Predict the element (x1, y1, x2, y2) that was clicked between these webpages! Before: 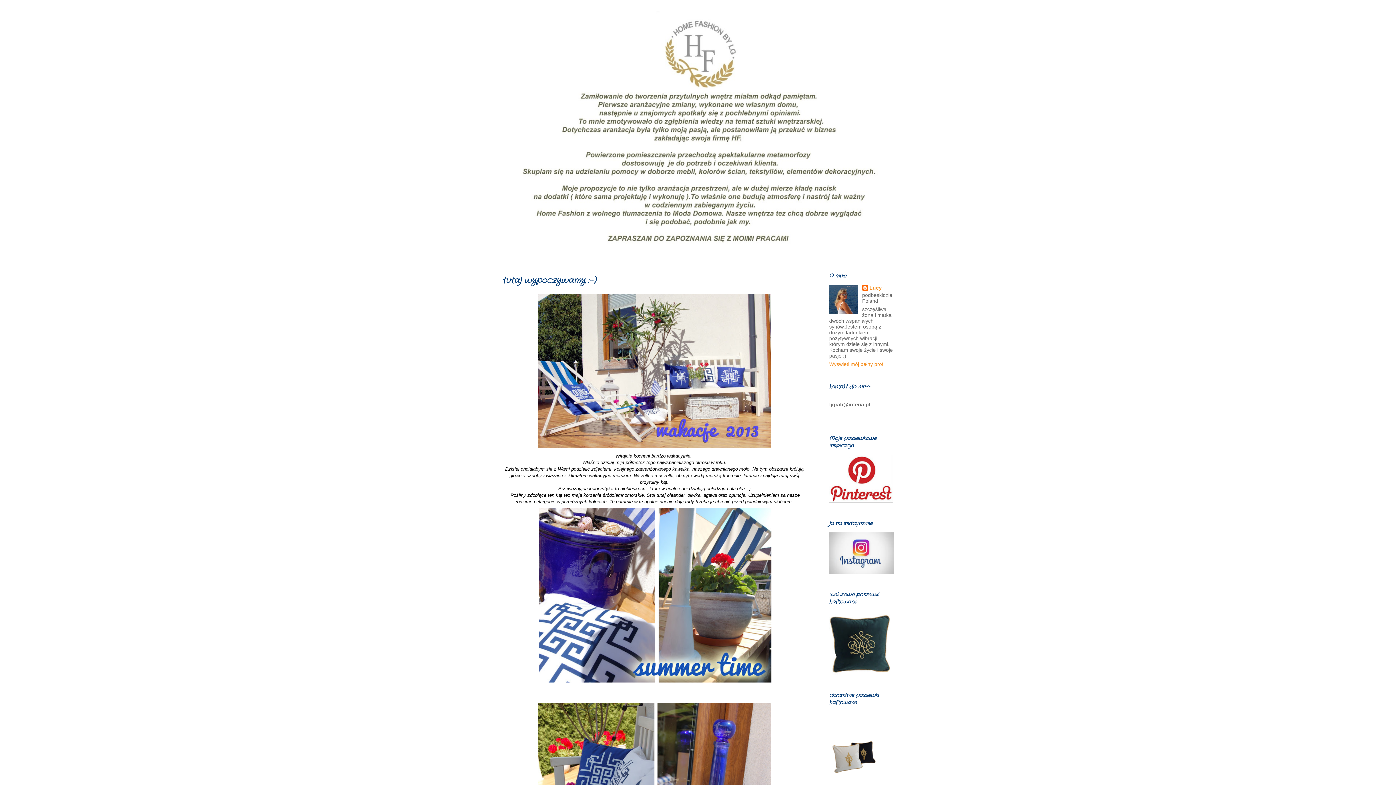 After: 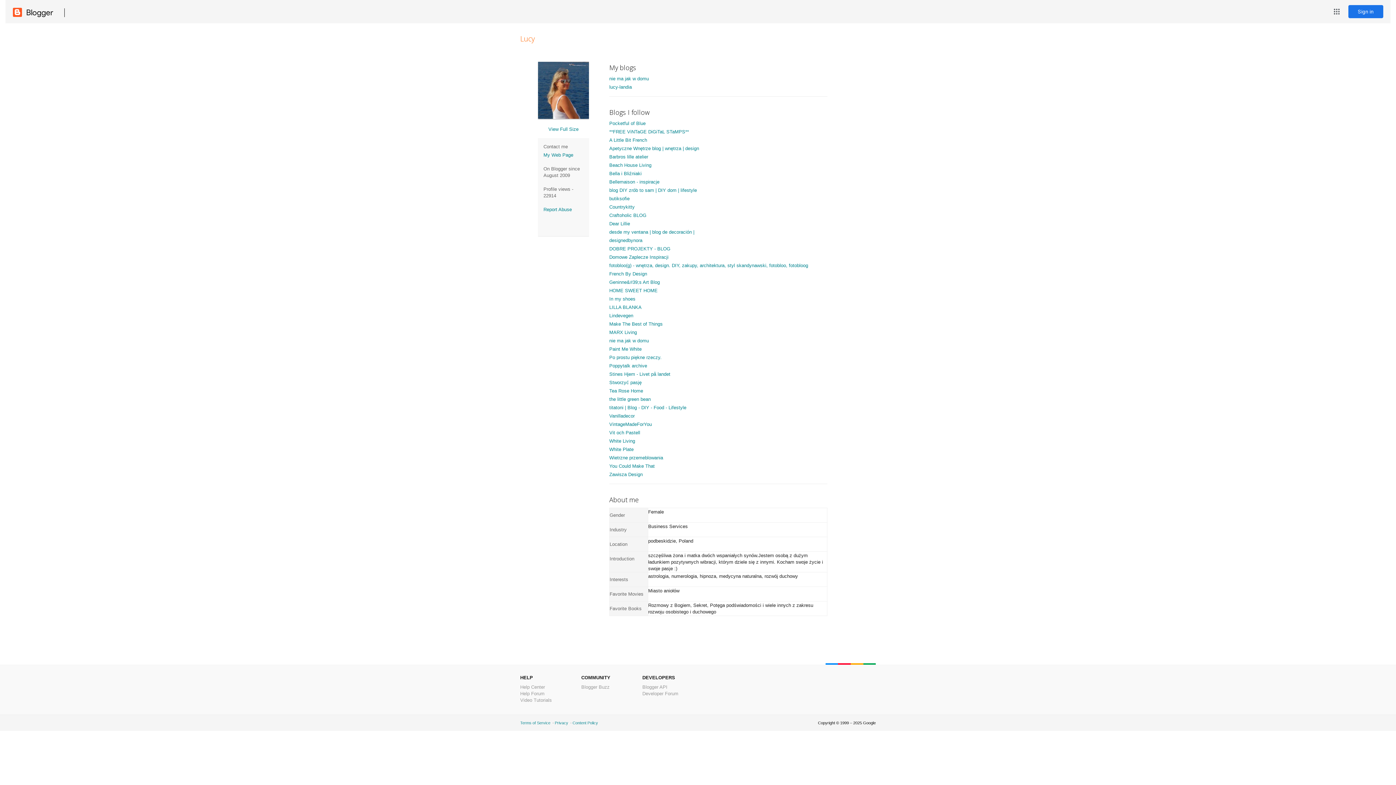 Action: label: Wyświetl mój pełny profil bbox: (829, 361, 885, 367)